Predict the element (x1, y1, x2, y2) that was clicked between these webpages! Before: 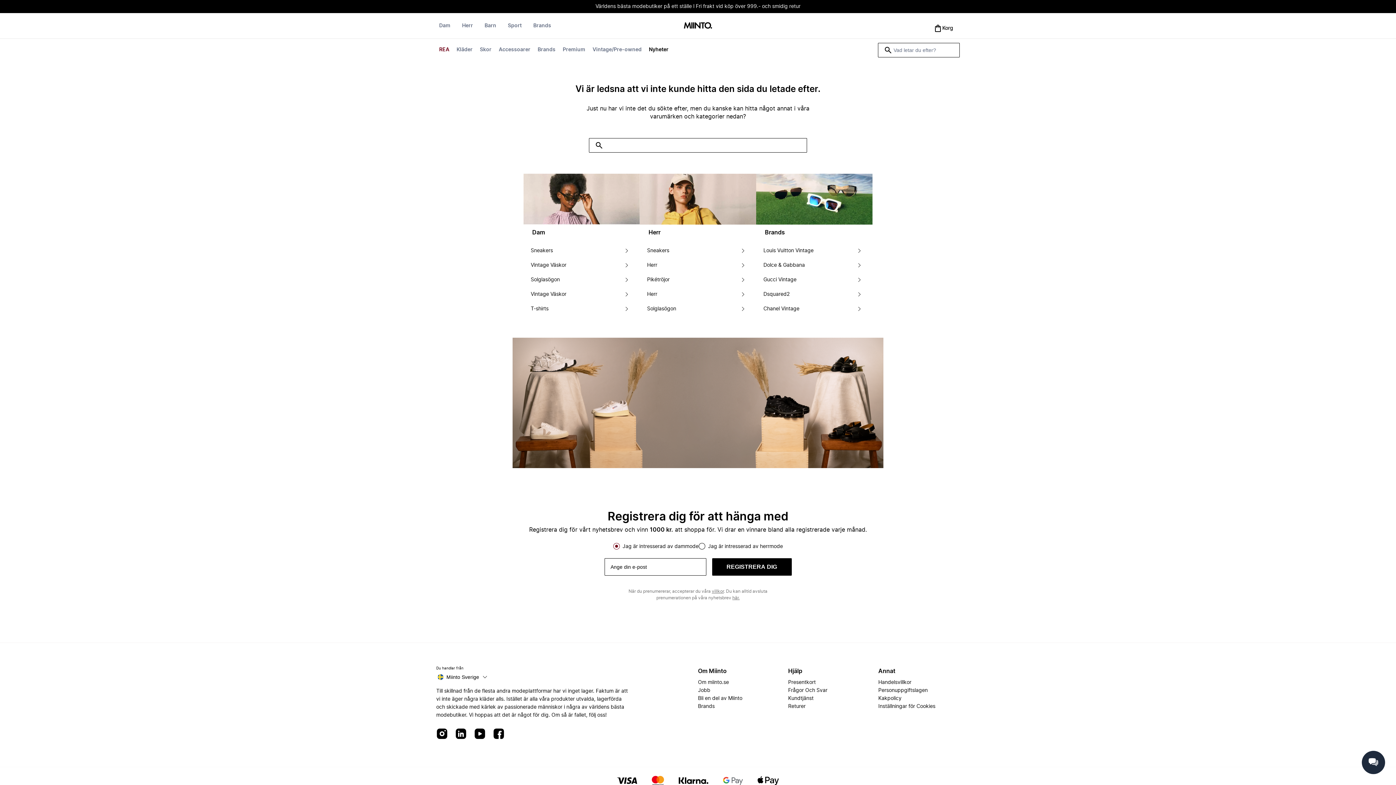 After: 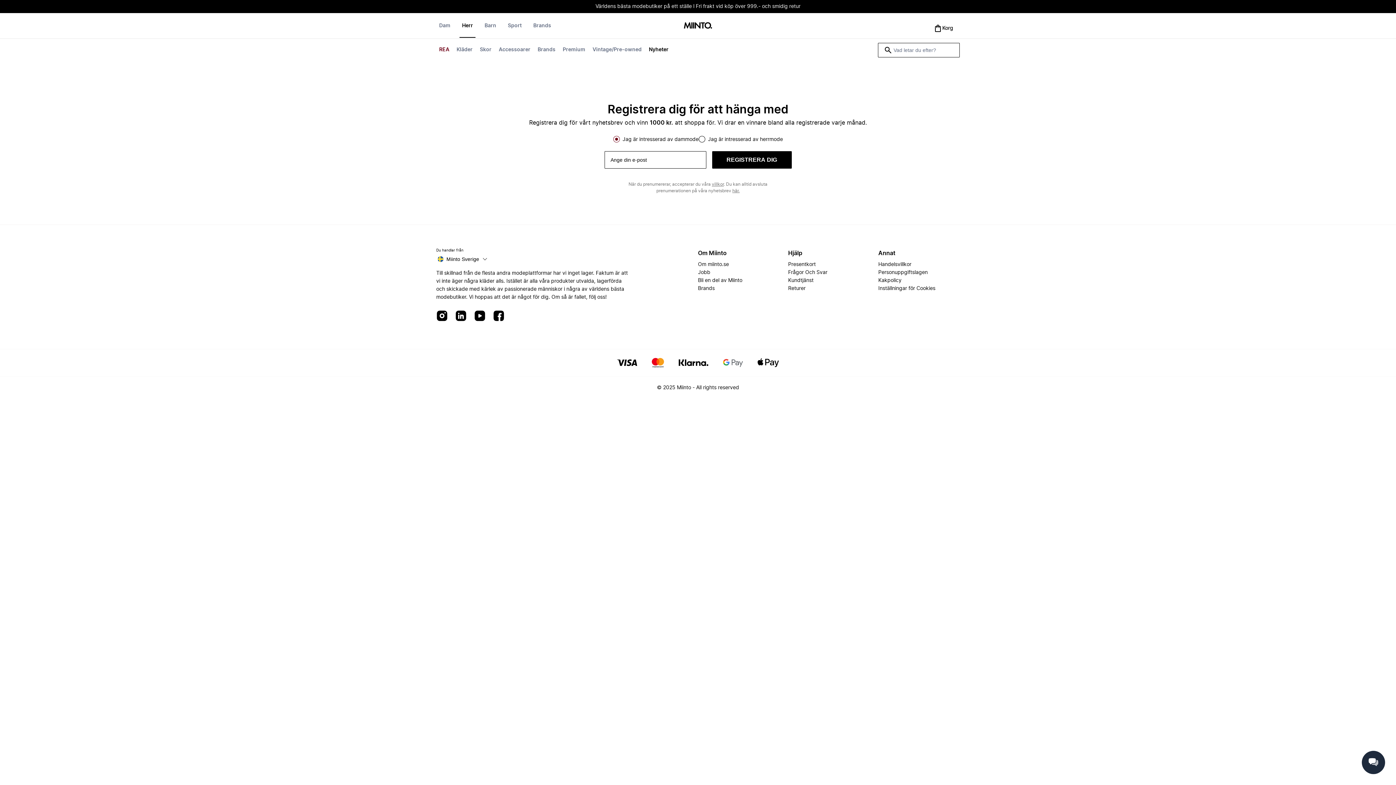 Action: bbox: (647, 243, 669, 258) label: Sneakers